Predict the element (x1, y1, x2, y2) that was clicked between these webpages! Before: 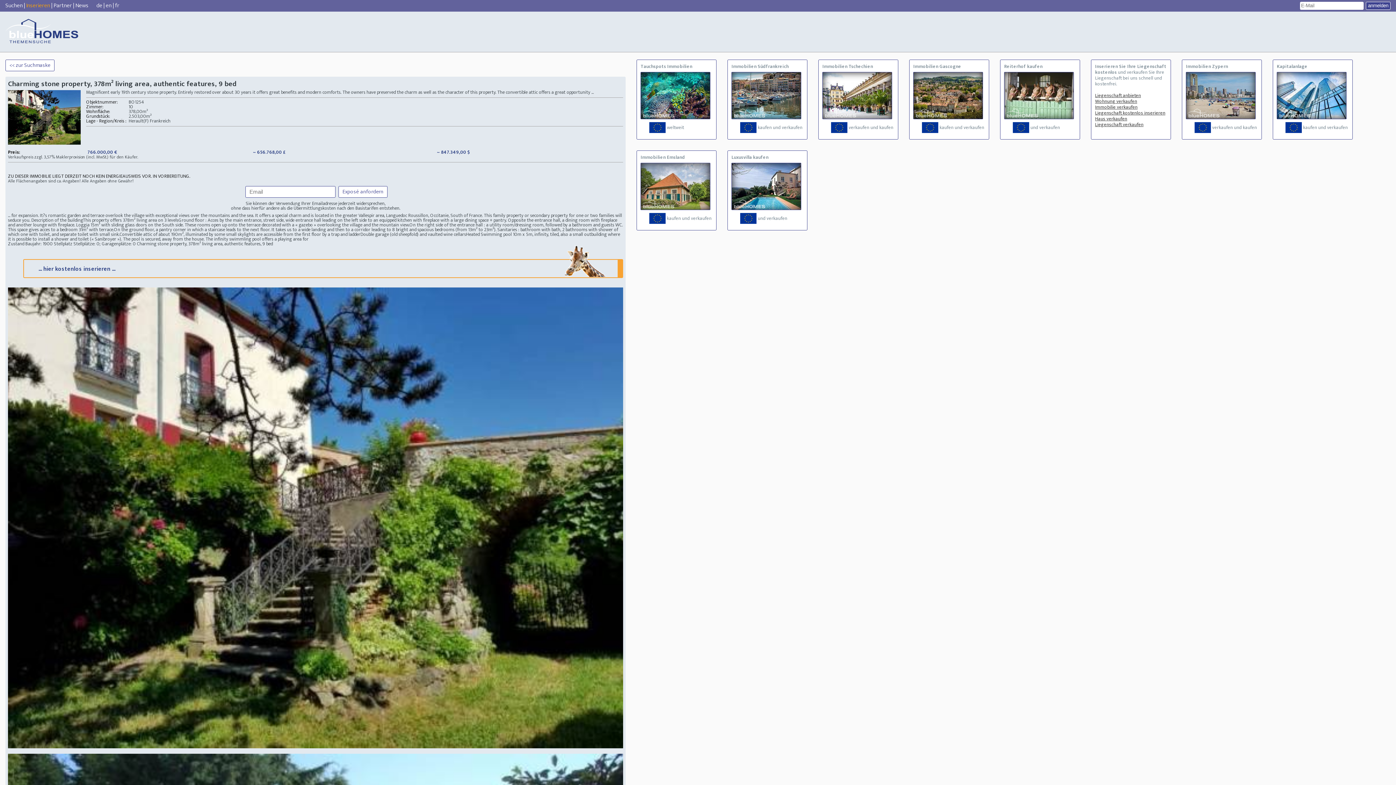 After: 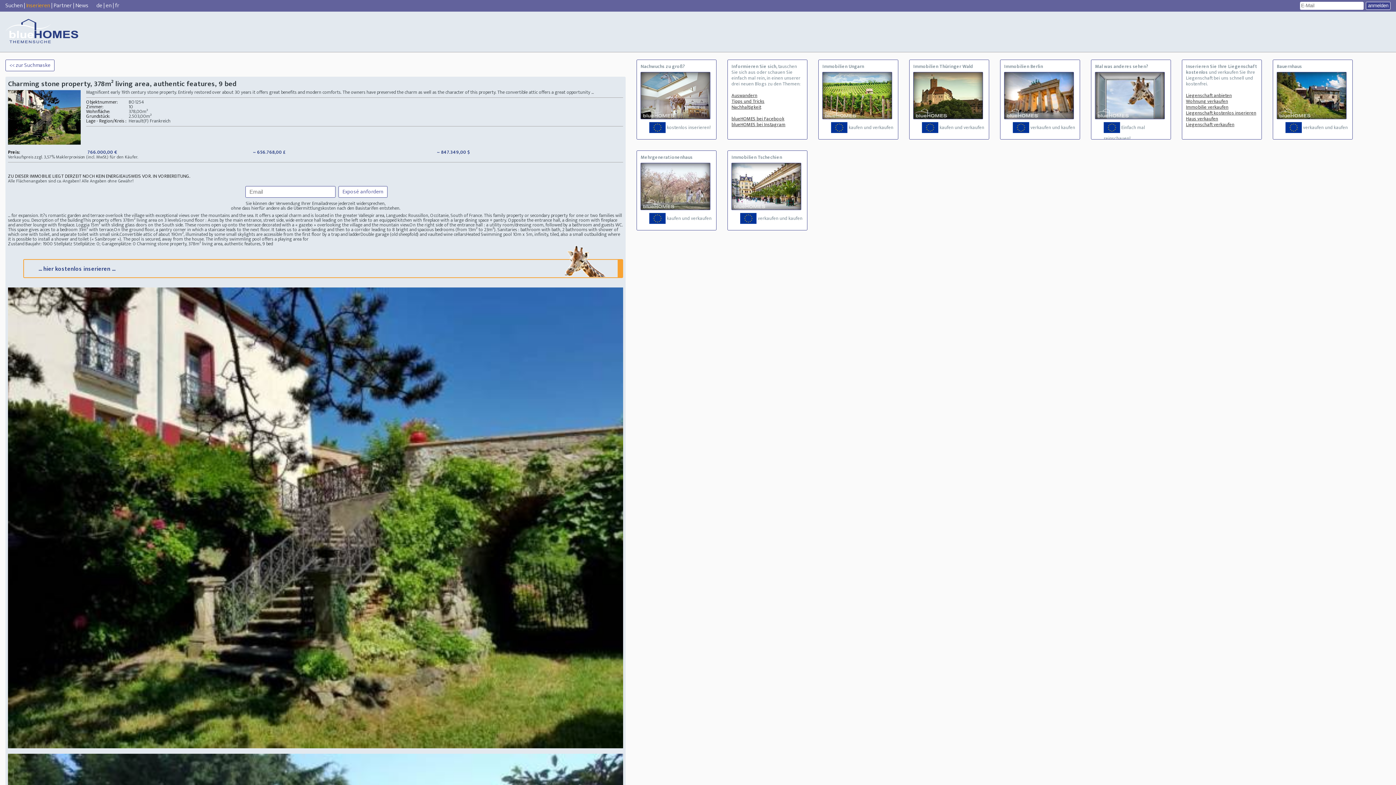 Action: bbox: (96, 0, 102, 10) label: de